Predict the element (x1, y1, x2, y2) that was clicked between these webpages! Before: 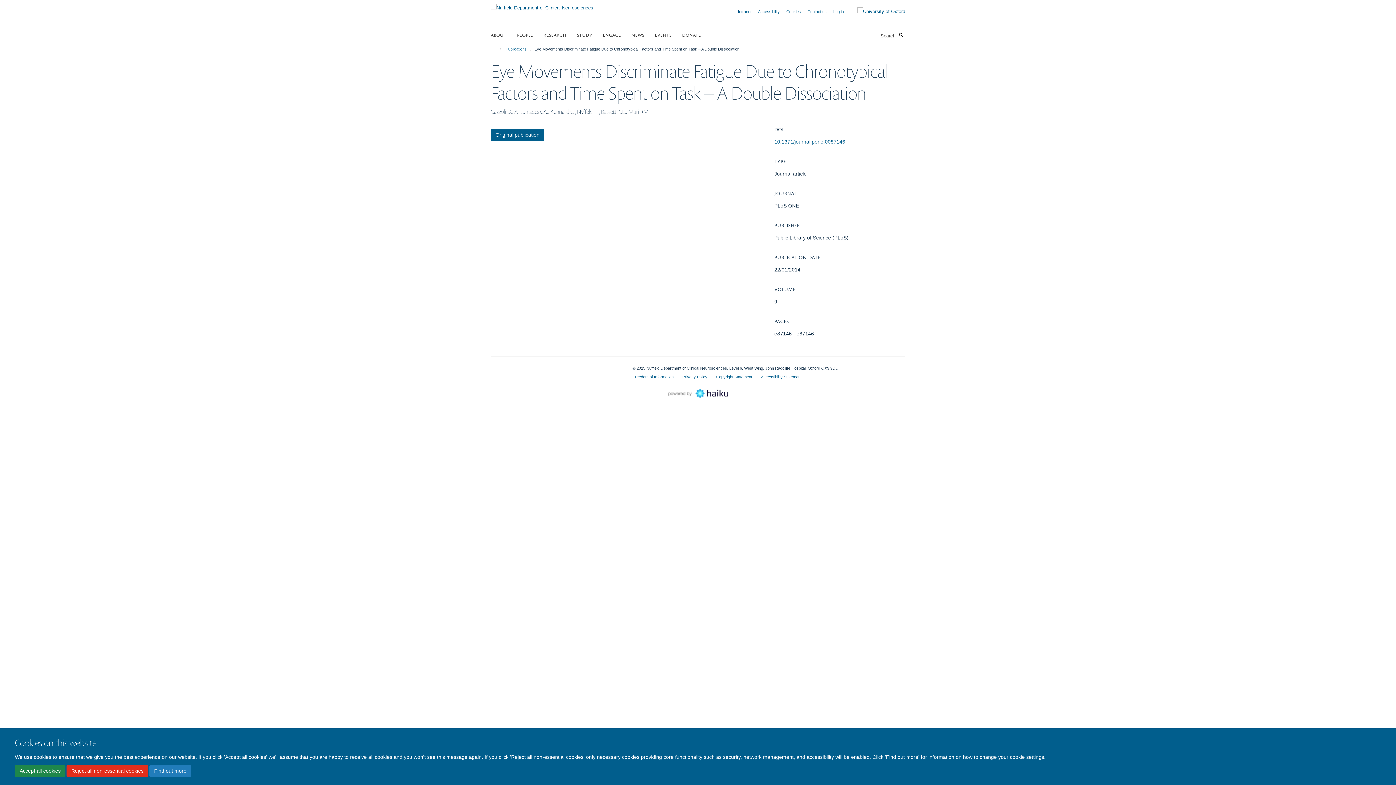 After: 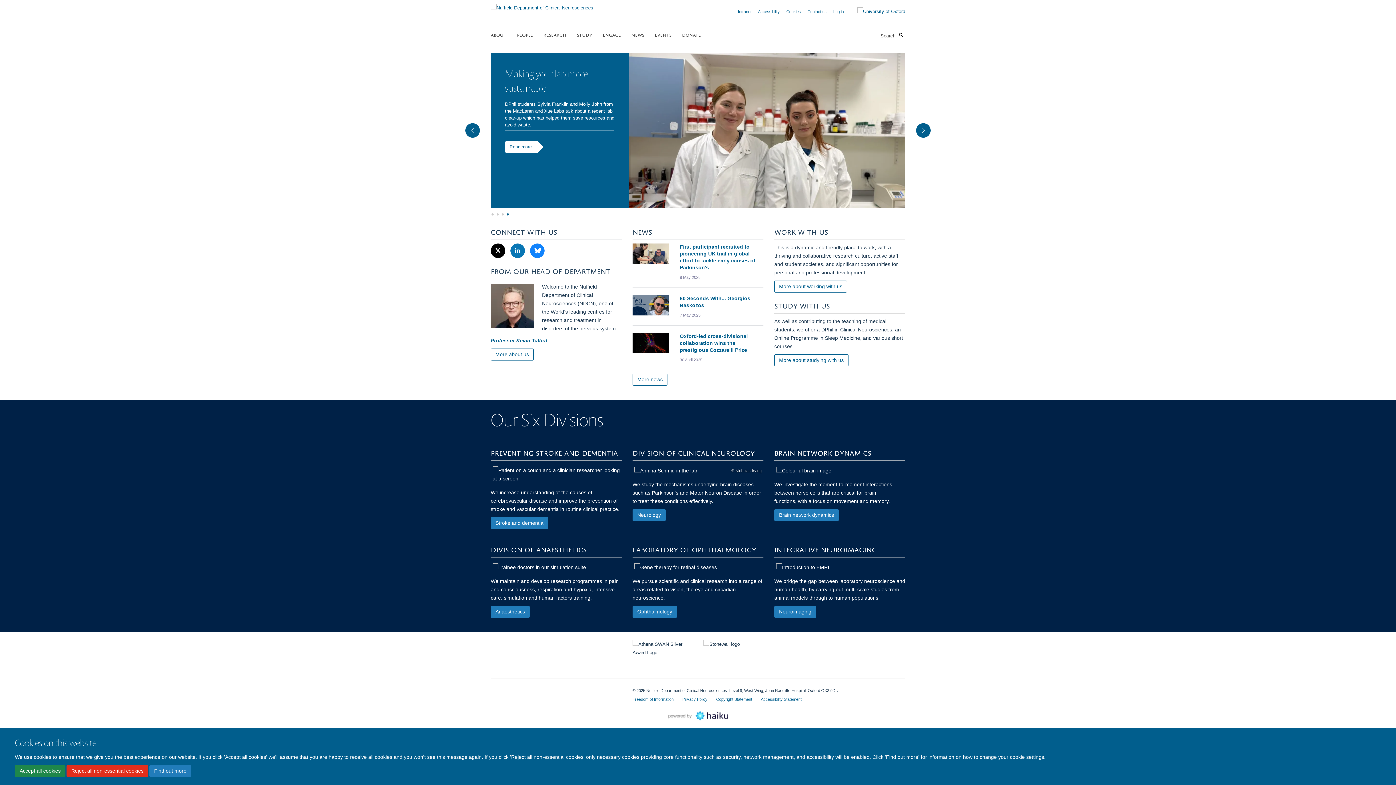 Action: bbox: (490, 2, 593, 8)